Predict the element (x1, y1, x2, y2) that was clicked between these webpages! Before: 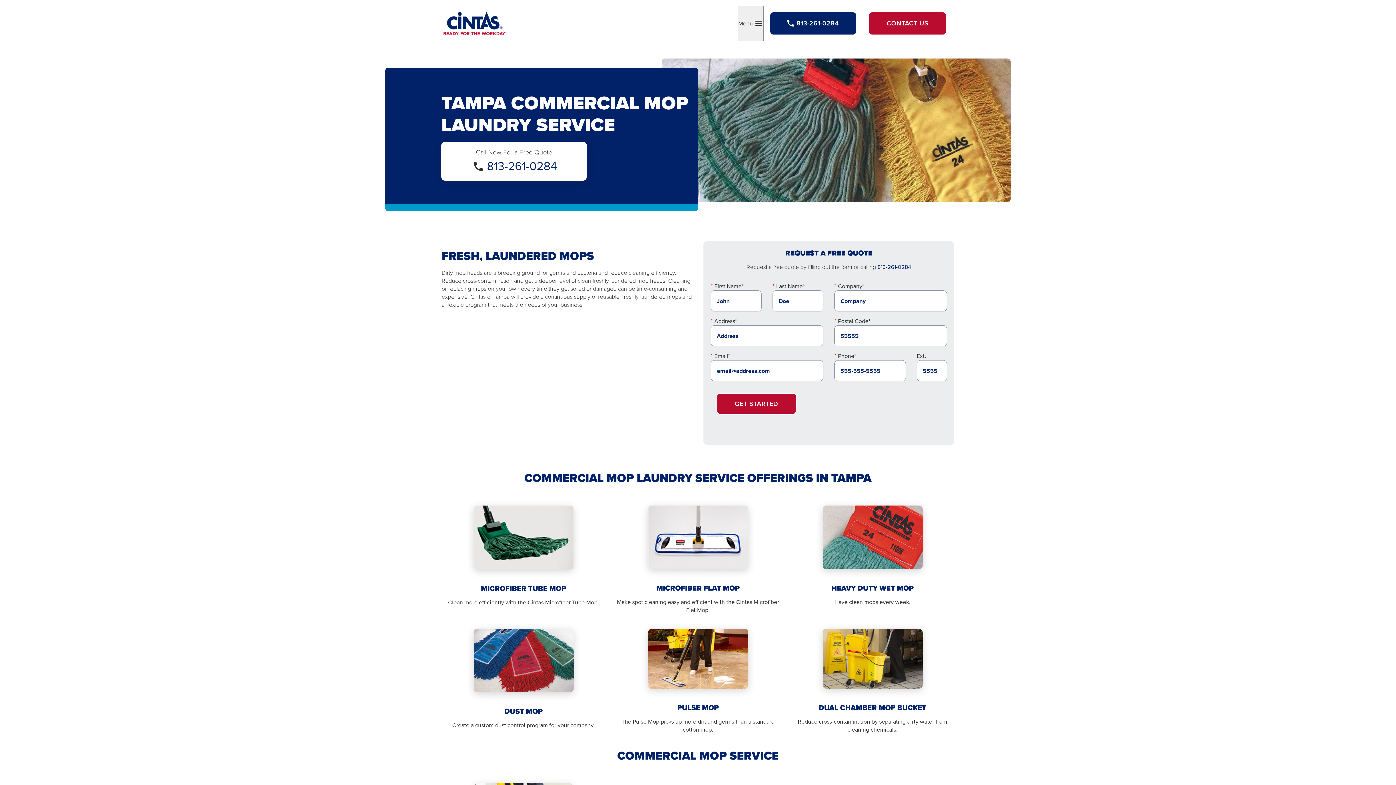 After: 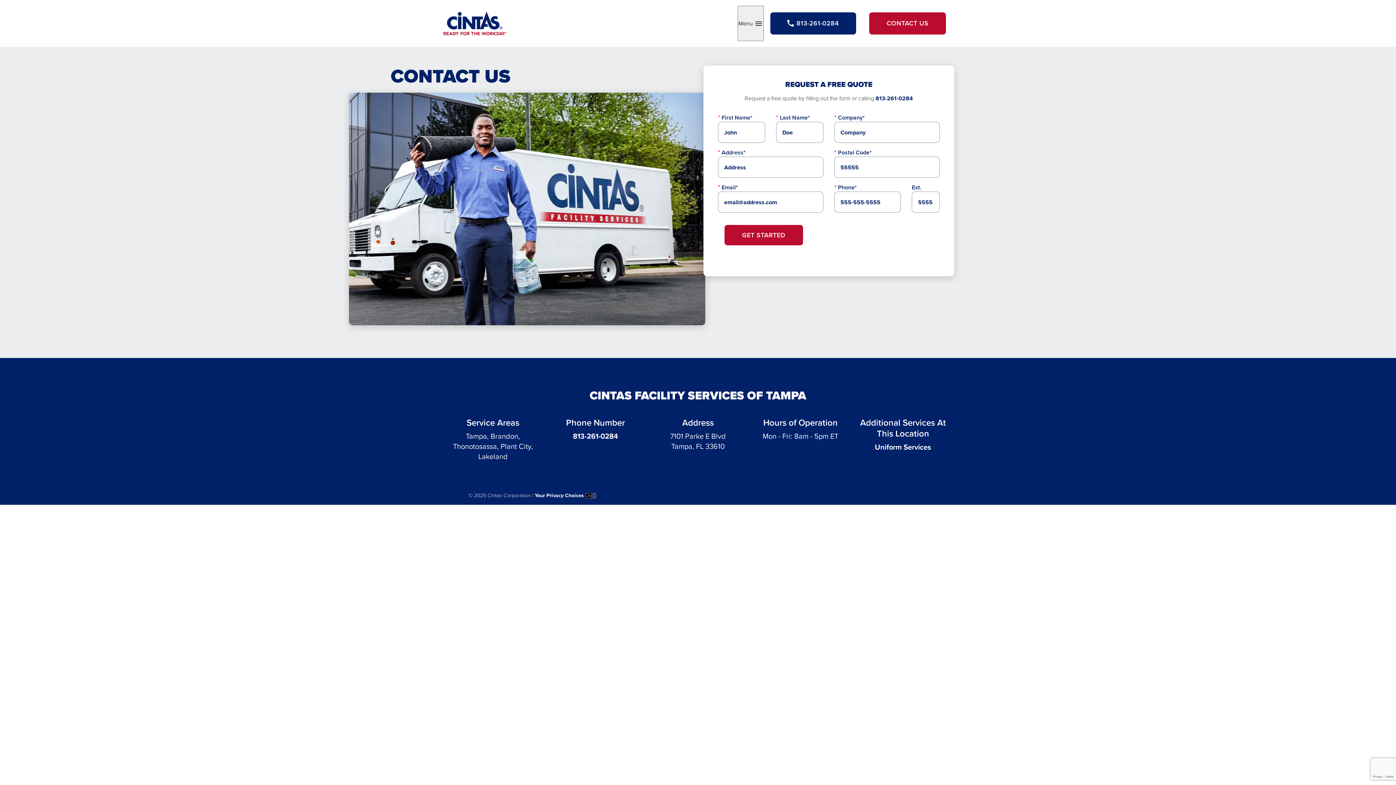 Action: bbox: (868, 11, 946, 35) label: CONTACT US